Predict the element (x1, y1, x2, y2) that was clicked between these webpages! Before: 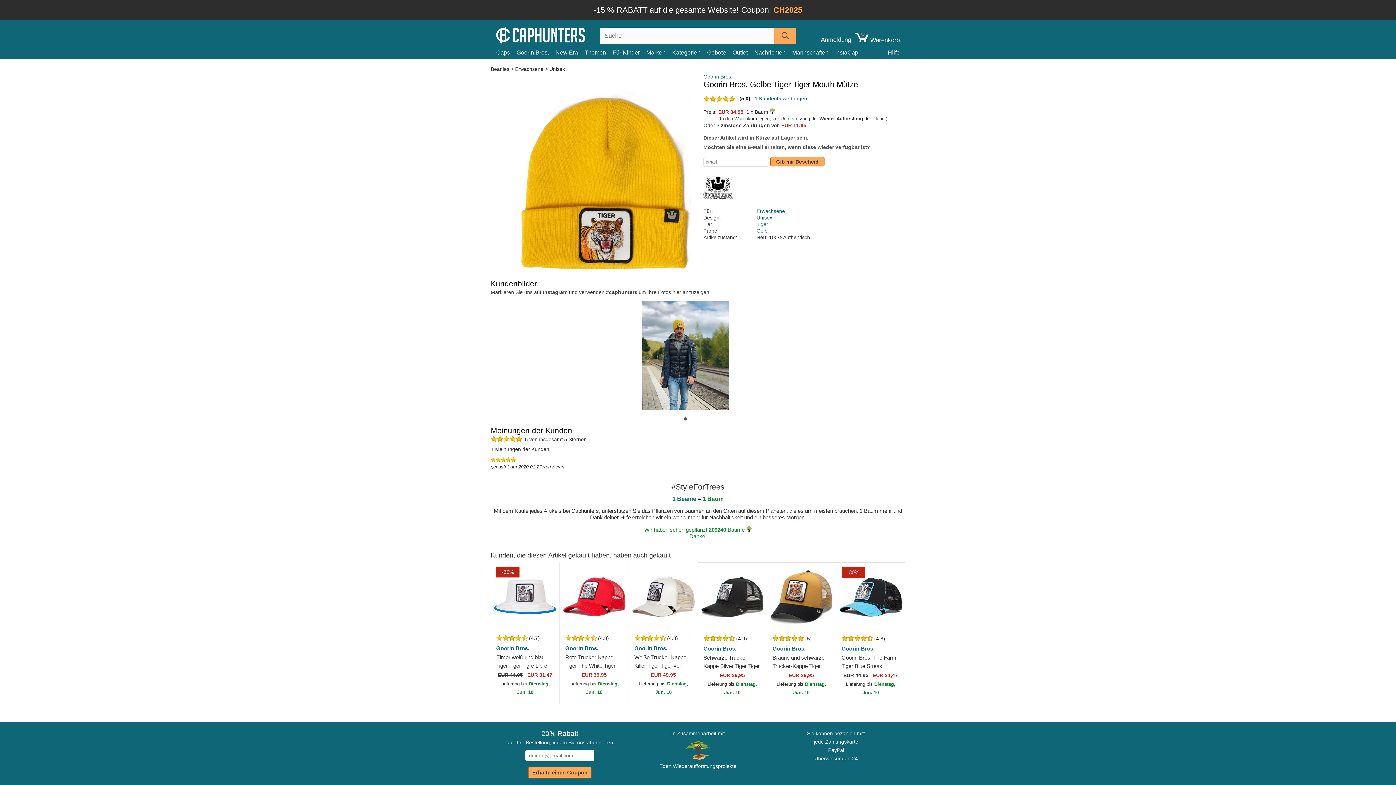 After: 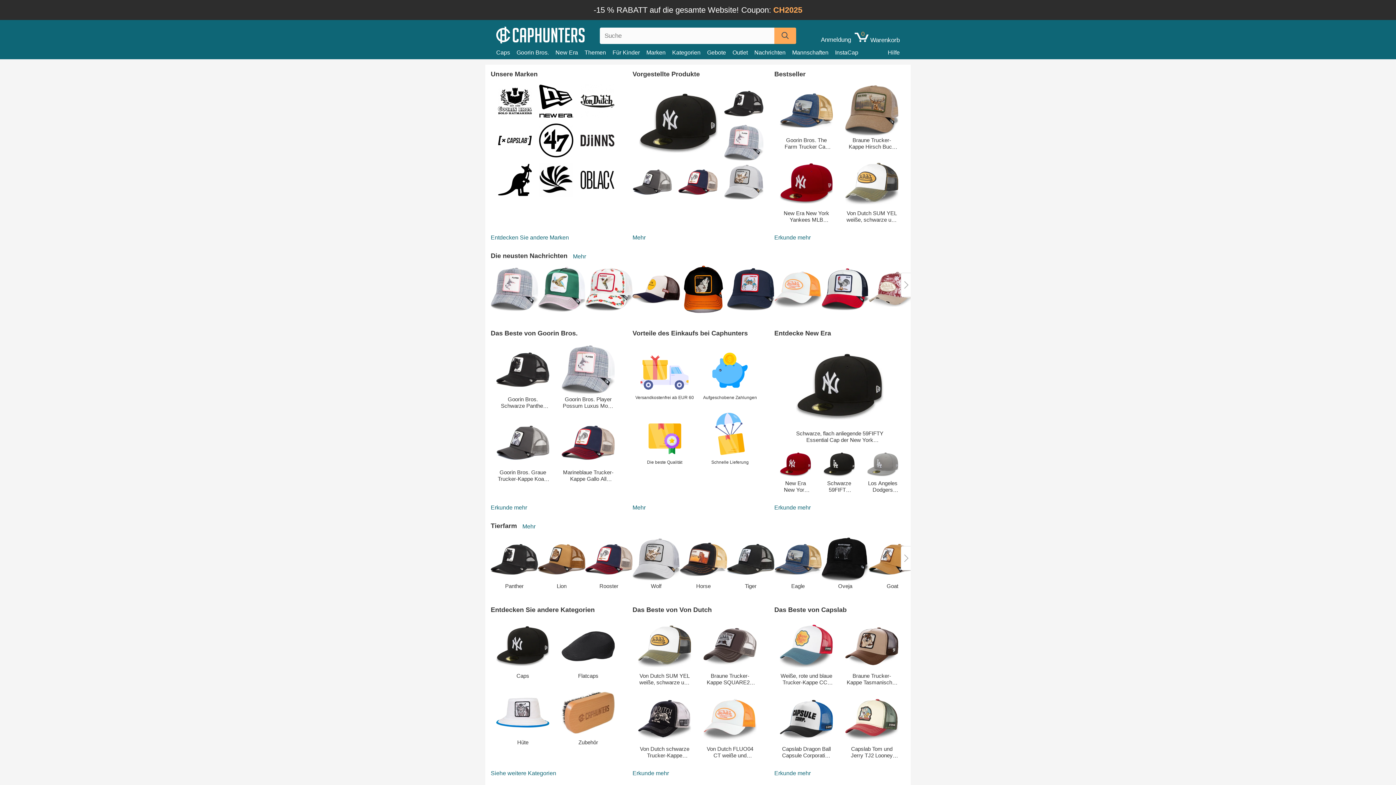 Action: bbox: (496, 23, 589, 45)